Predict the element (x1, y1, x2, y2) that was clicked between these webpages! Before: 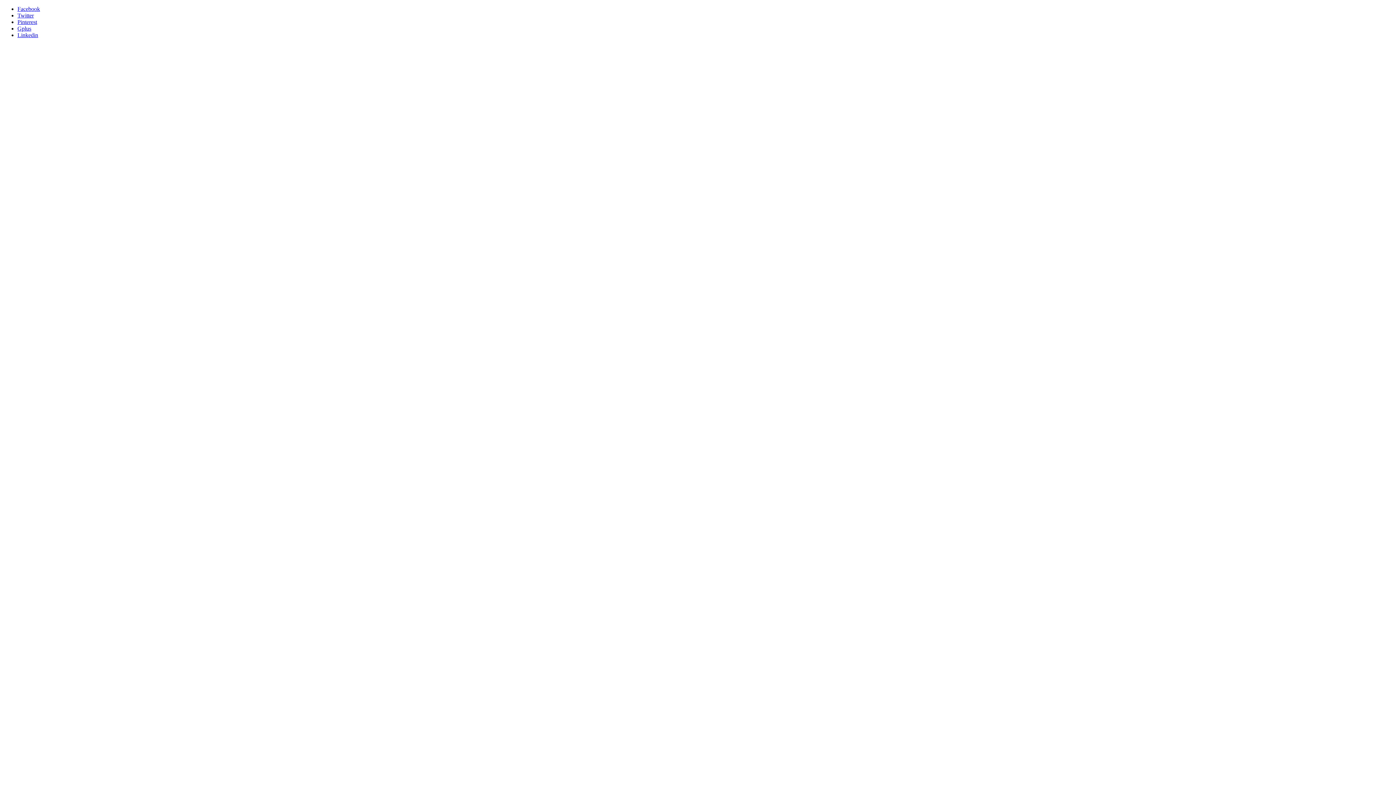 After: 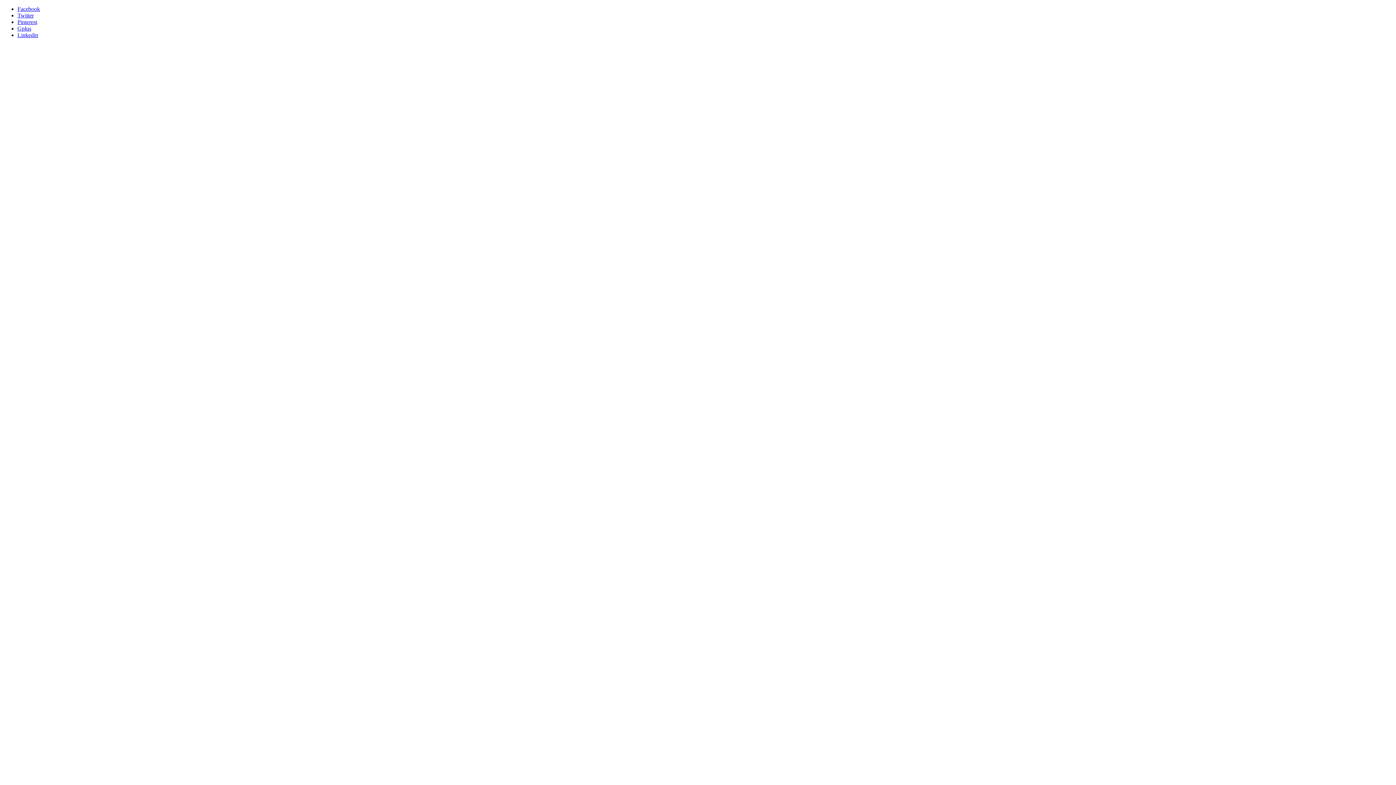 Action: label: Gplus bbox: (17, 25, 31, 31)